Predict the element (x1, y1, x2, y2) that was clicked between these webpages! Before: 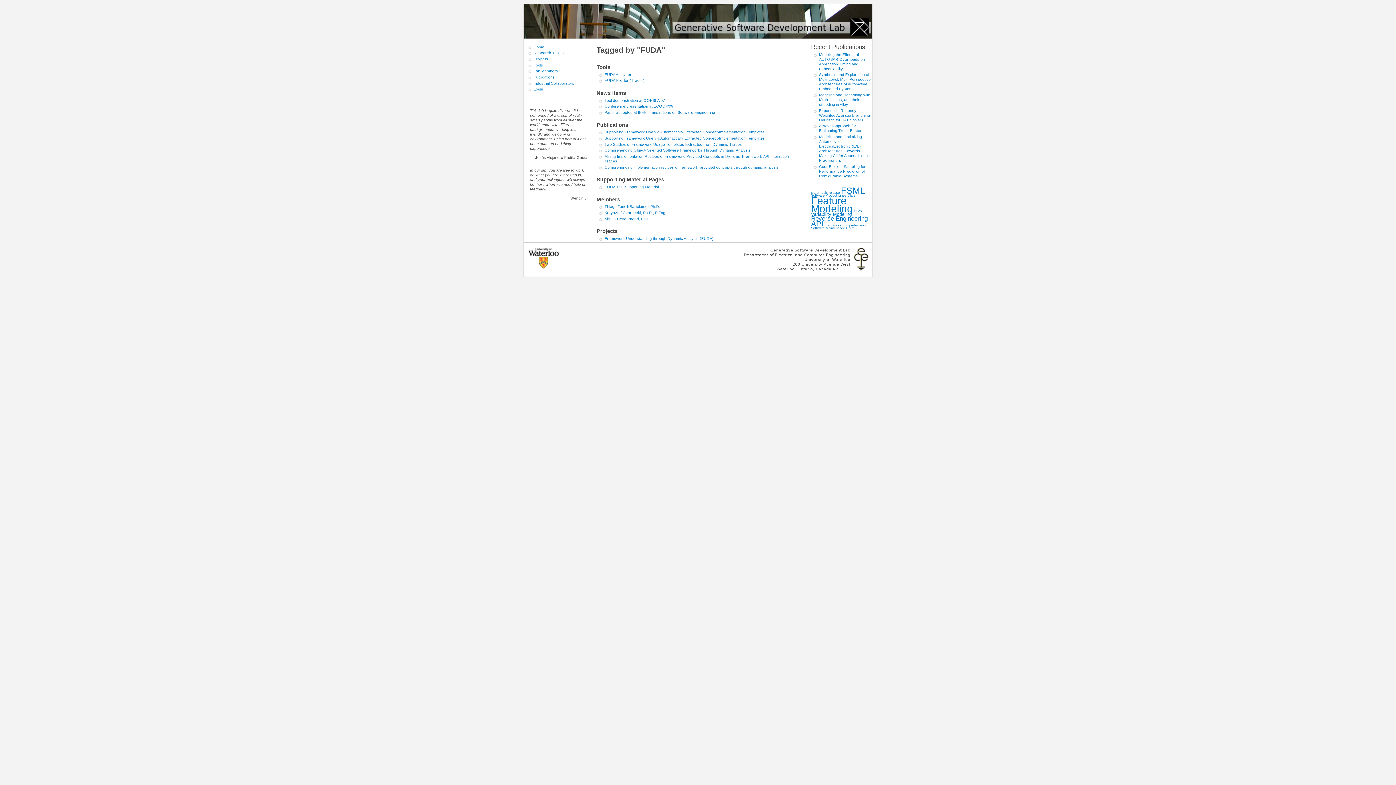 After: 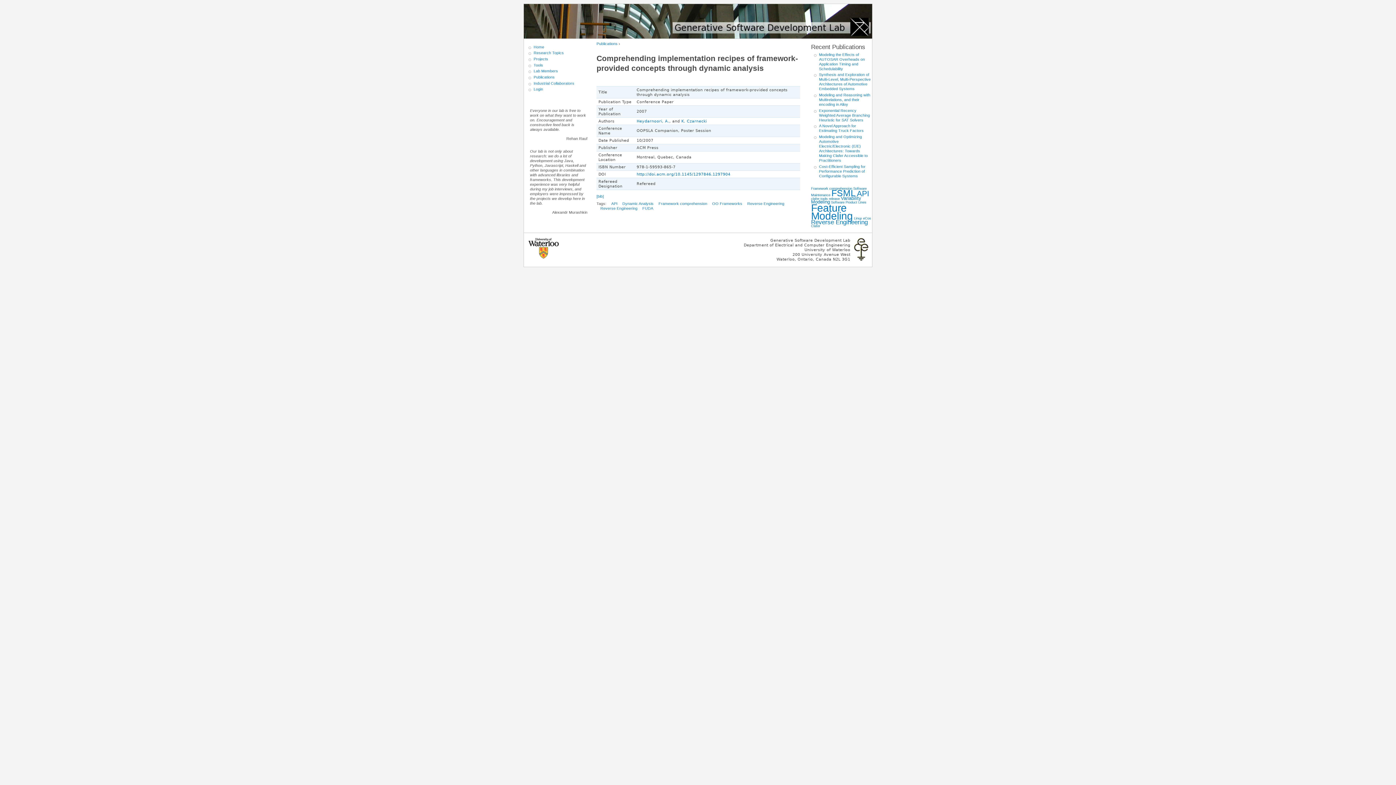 Action: label: Comprehending implementation recipes of framework-provided concepts through dynamic analysis bbox: (604, 164, 778, 169)